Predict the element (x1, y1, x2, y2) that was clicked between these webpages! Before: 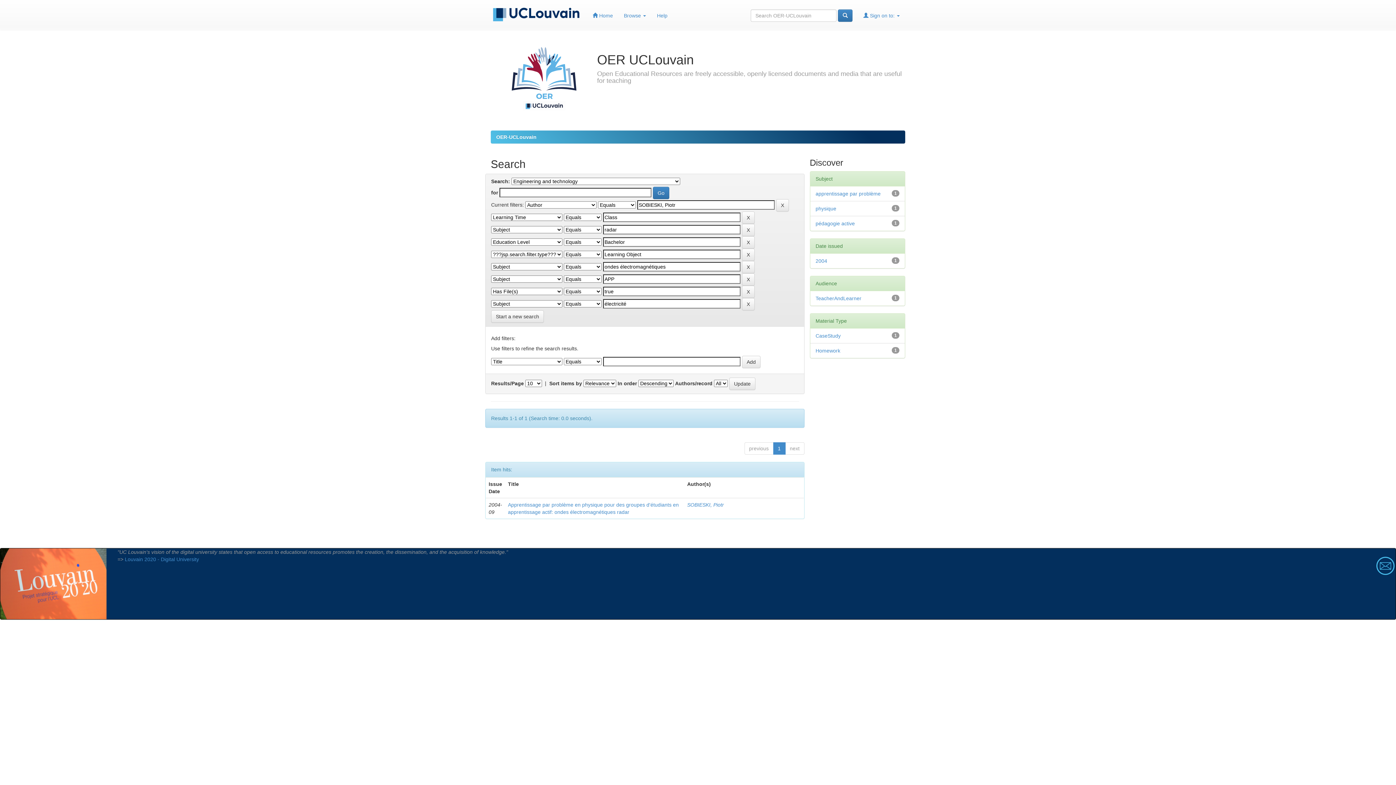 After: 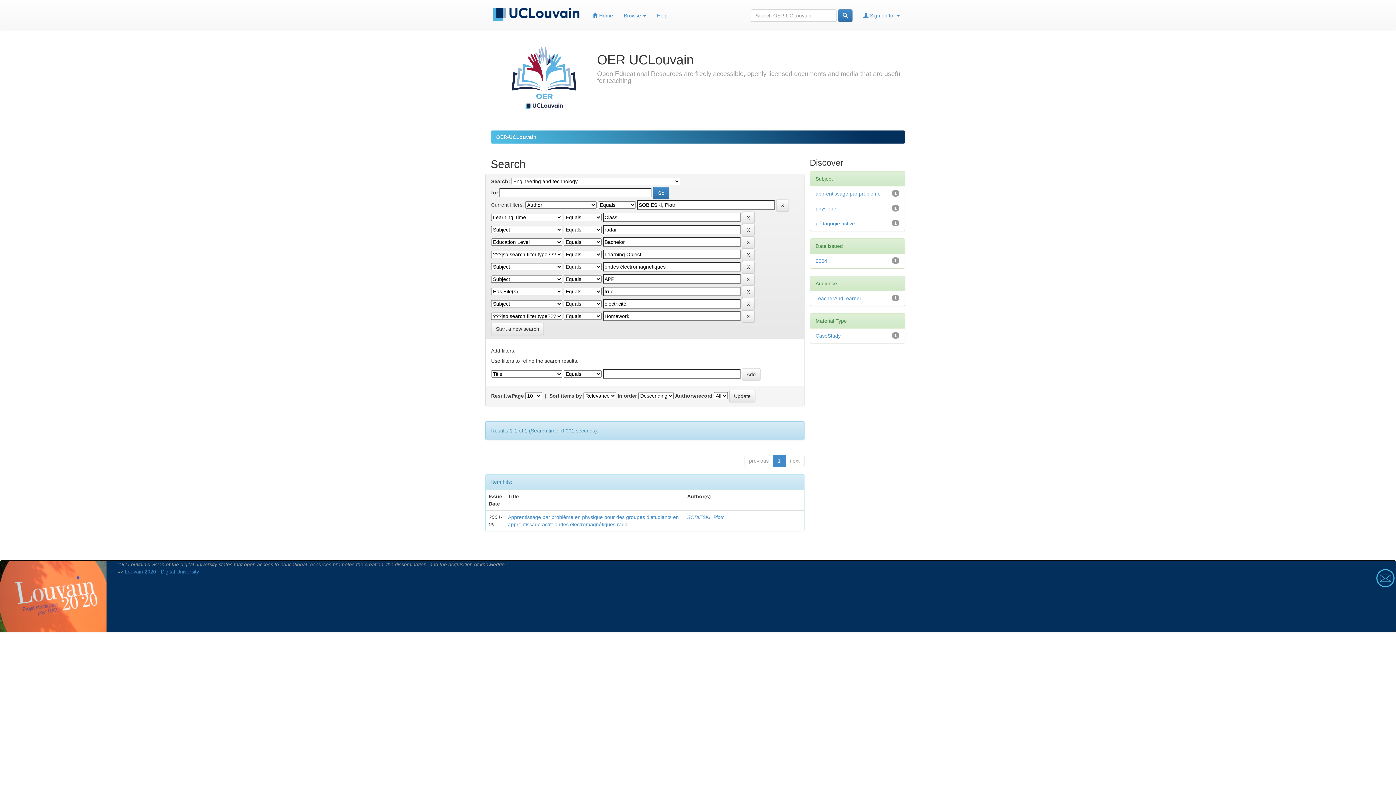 Action: bbox: (815, 348, 840, 353) label: Homework